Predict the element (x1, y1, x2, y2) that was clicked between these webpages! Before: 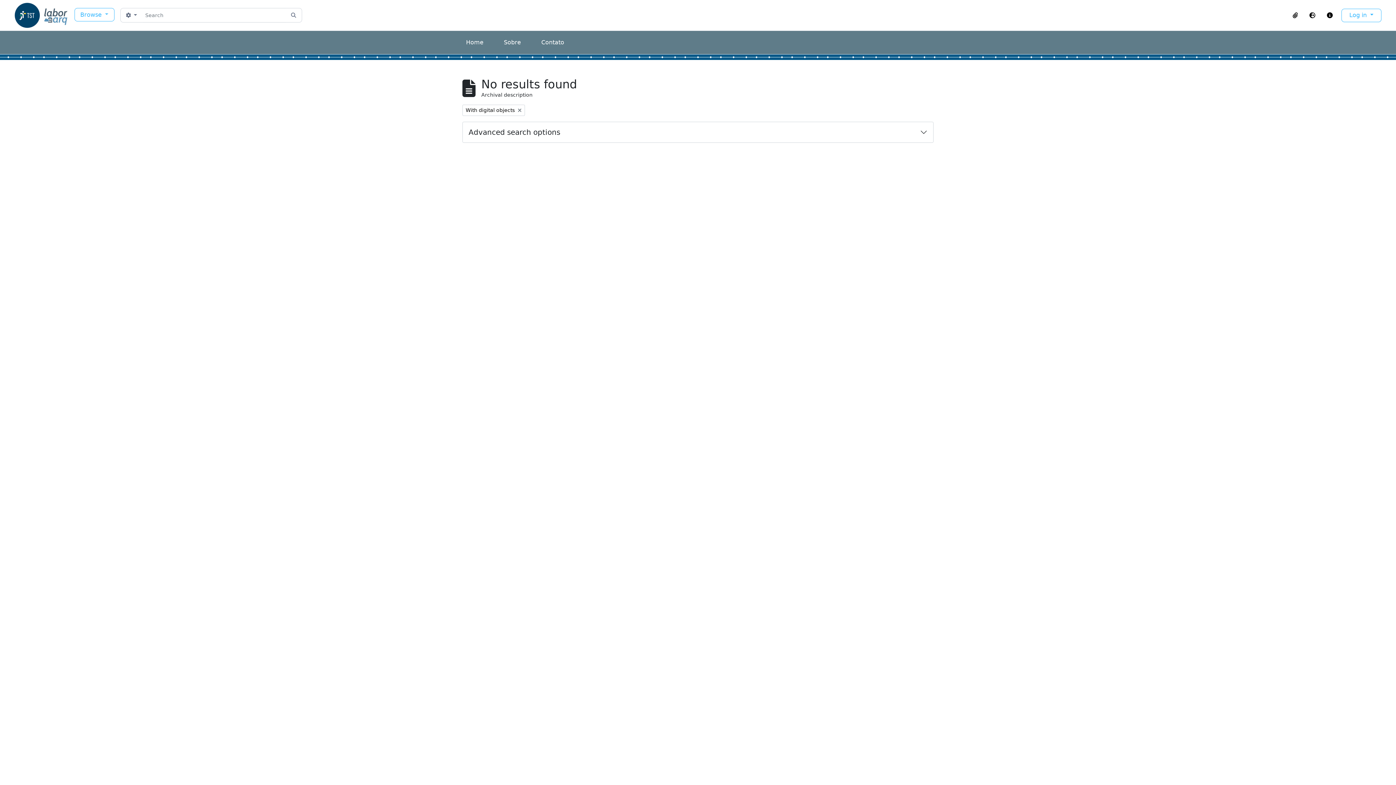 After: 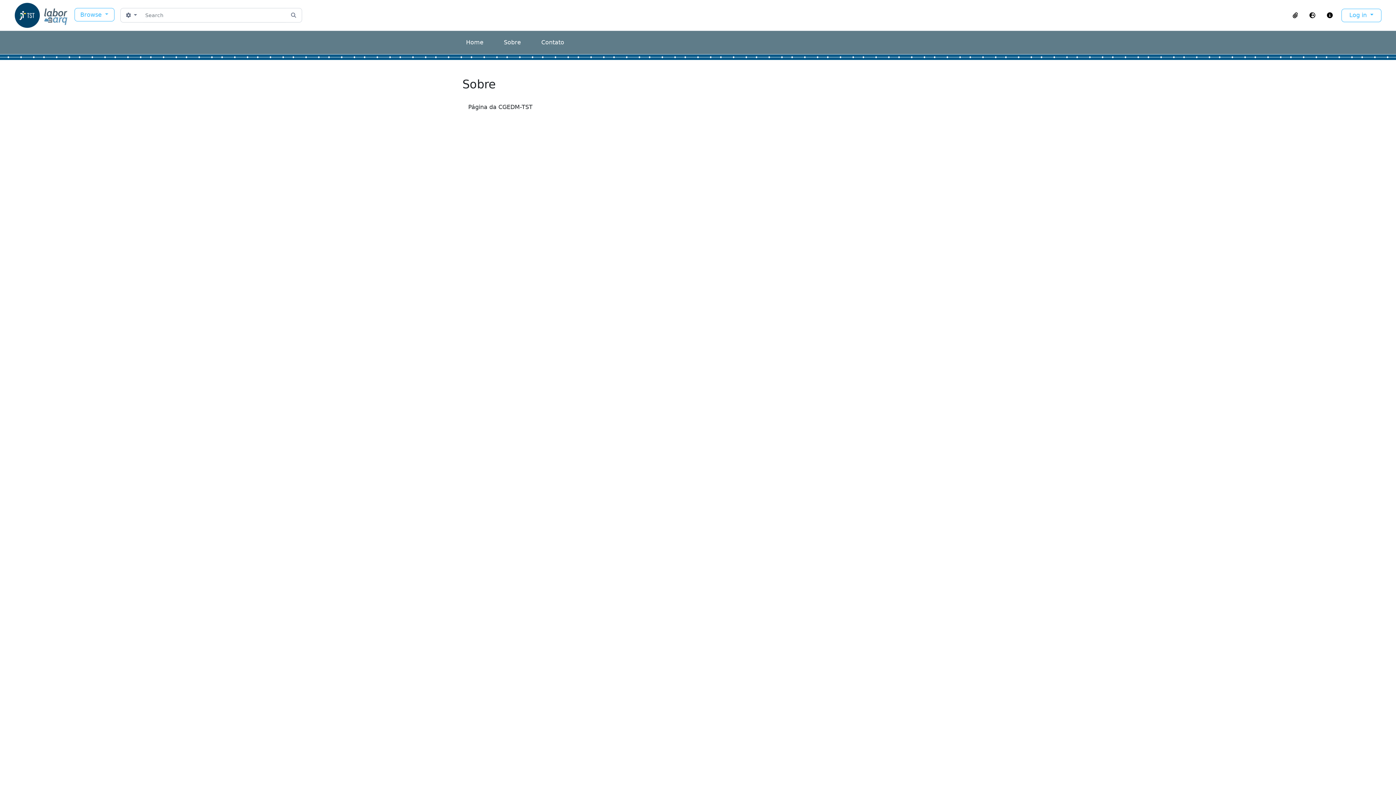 Action: label: Sobre bbox: (504, 38, 521, 45)